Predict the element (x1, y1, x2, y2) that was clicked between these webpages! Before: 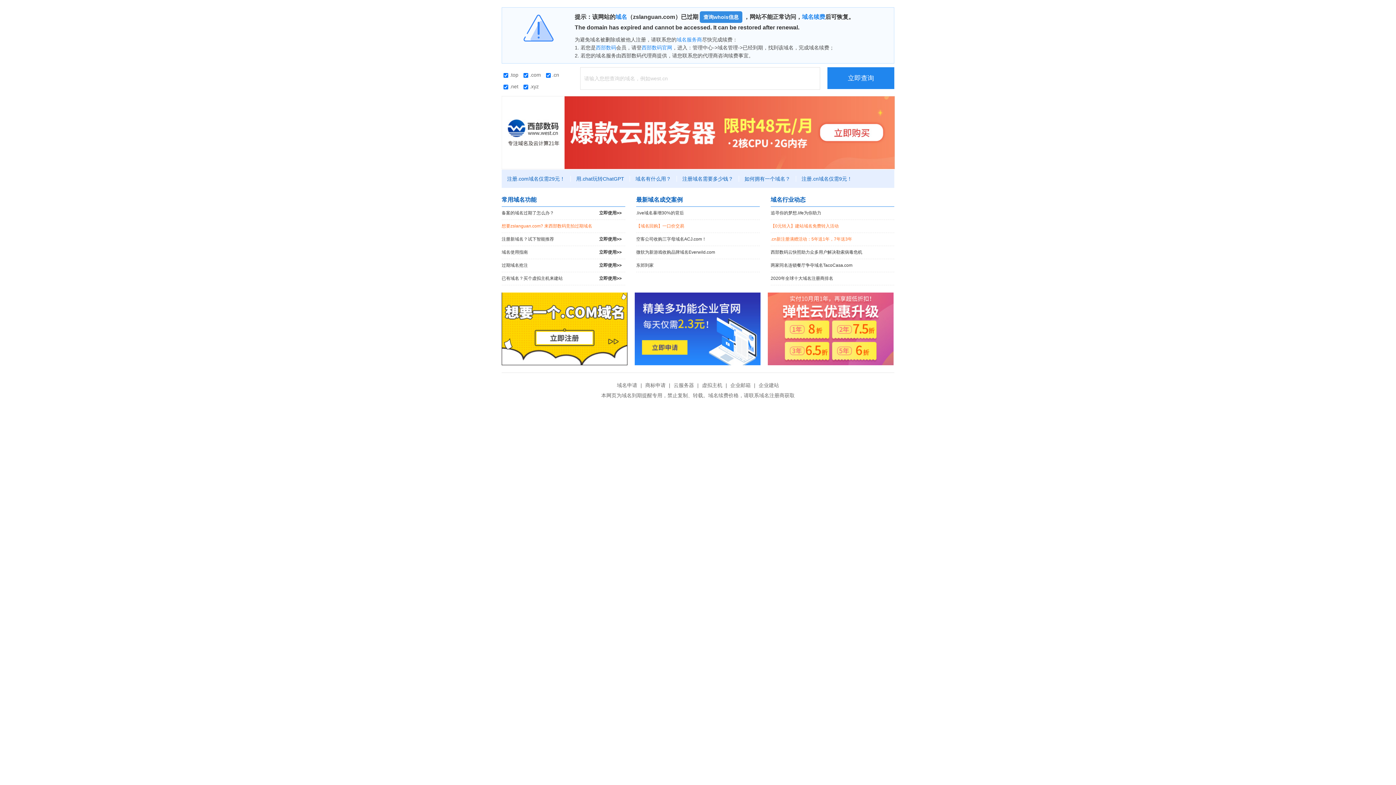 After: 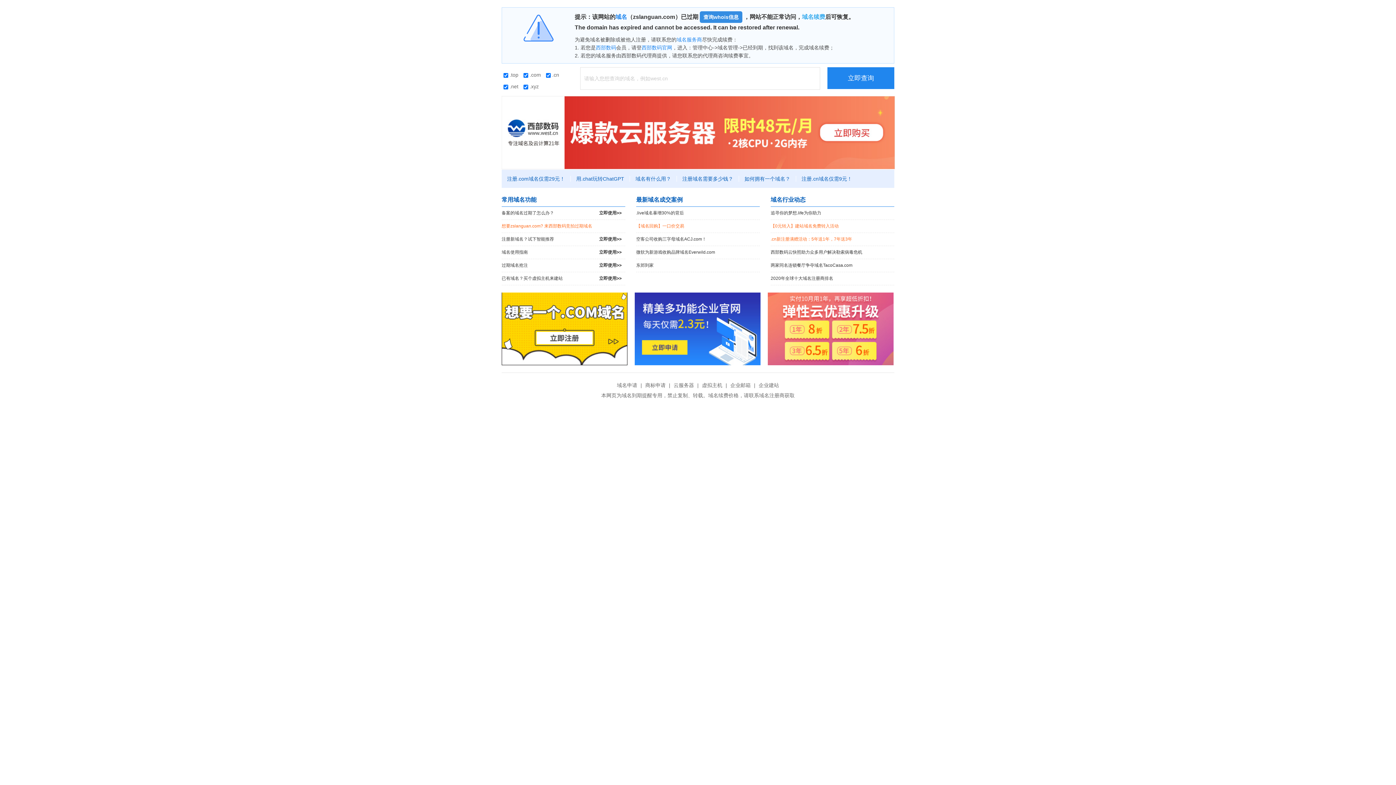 Action: bbox: (802, 13, 825, 20) label: 域名续费